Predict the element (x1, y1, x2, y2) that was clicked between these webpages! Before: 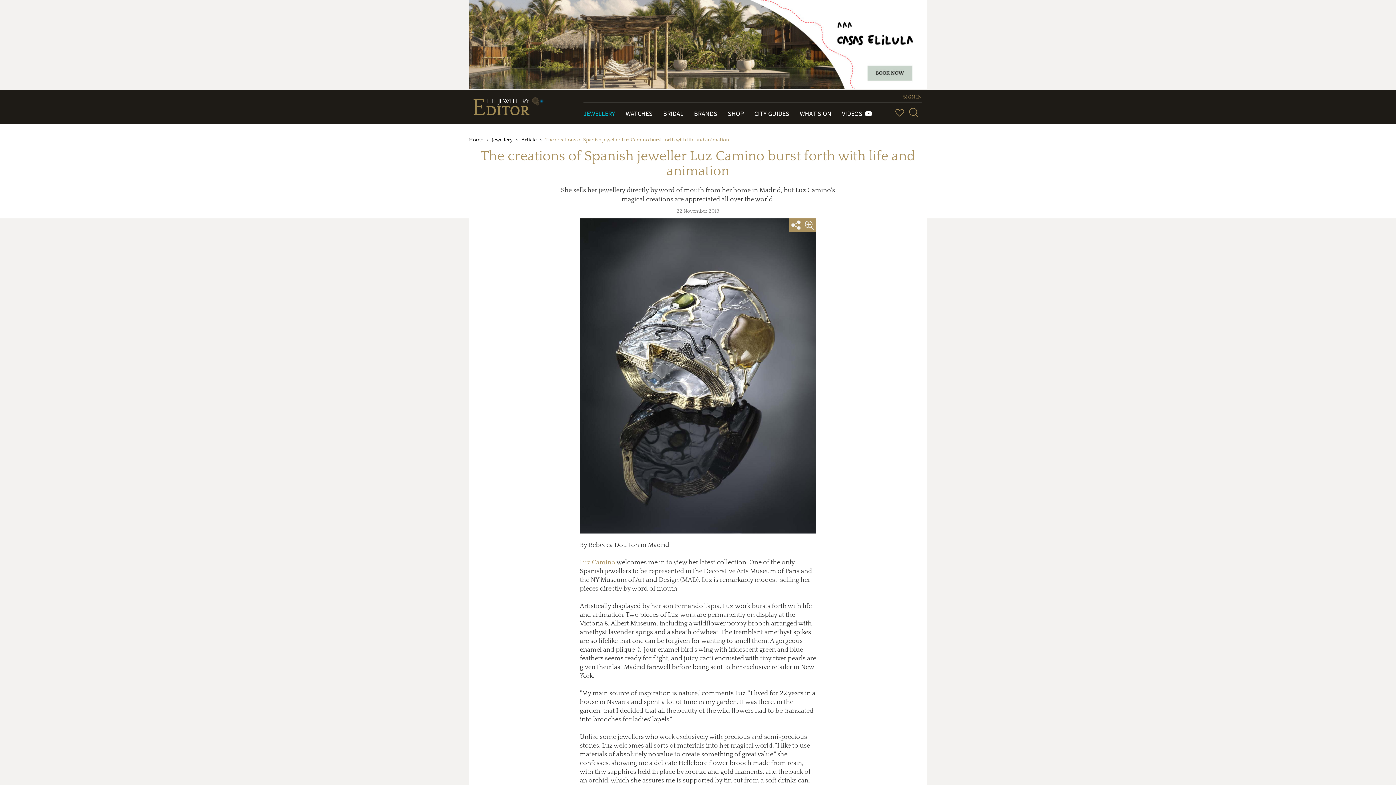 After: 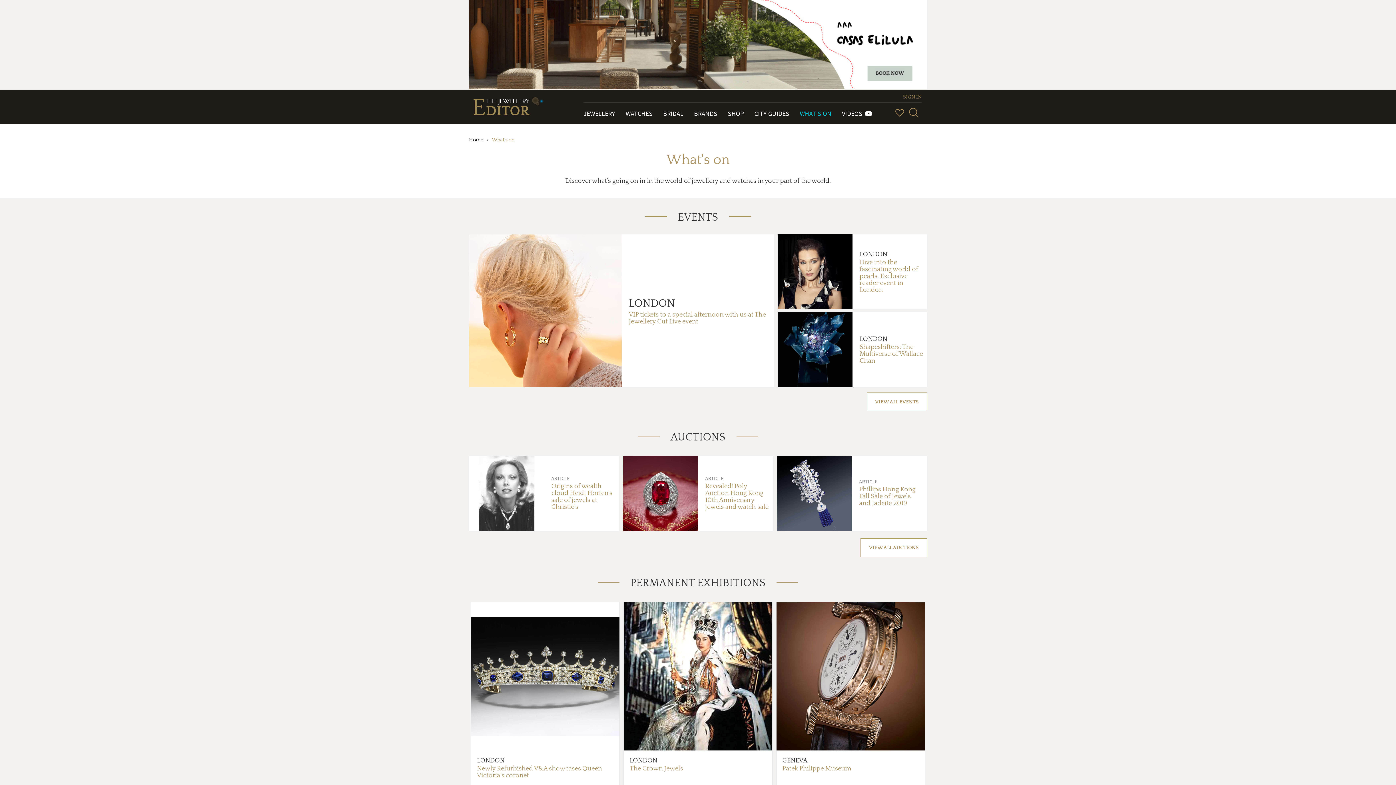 Action: label: WHAT'S ON bbox: (800, 109, 831, 117)